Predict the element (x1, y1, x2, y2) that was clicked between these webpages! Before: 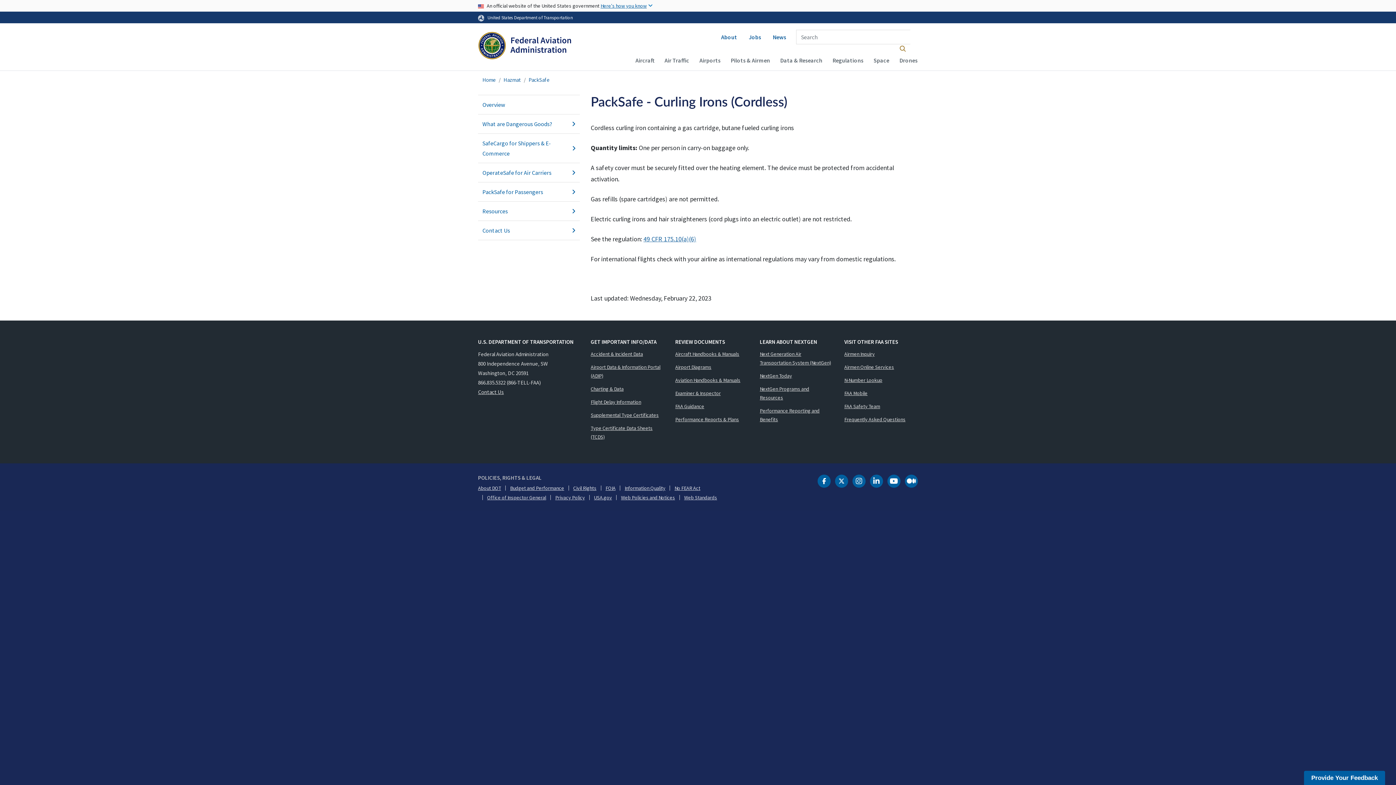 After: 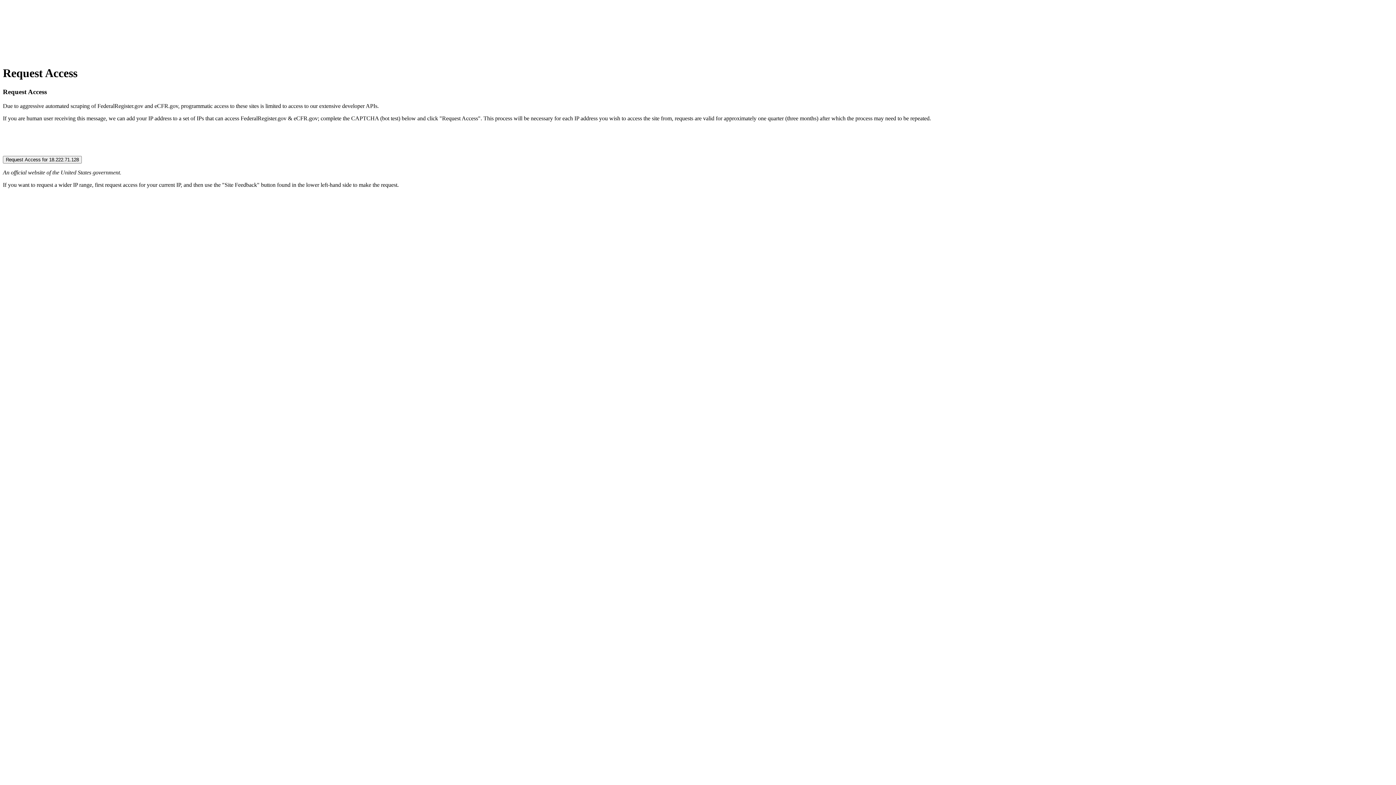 Action: bbox: (643, 234, 696, 243) label: 49 CFR 175.10(a)(6)